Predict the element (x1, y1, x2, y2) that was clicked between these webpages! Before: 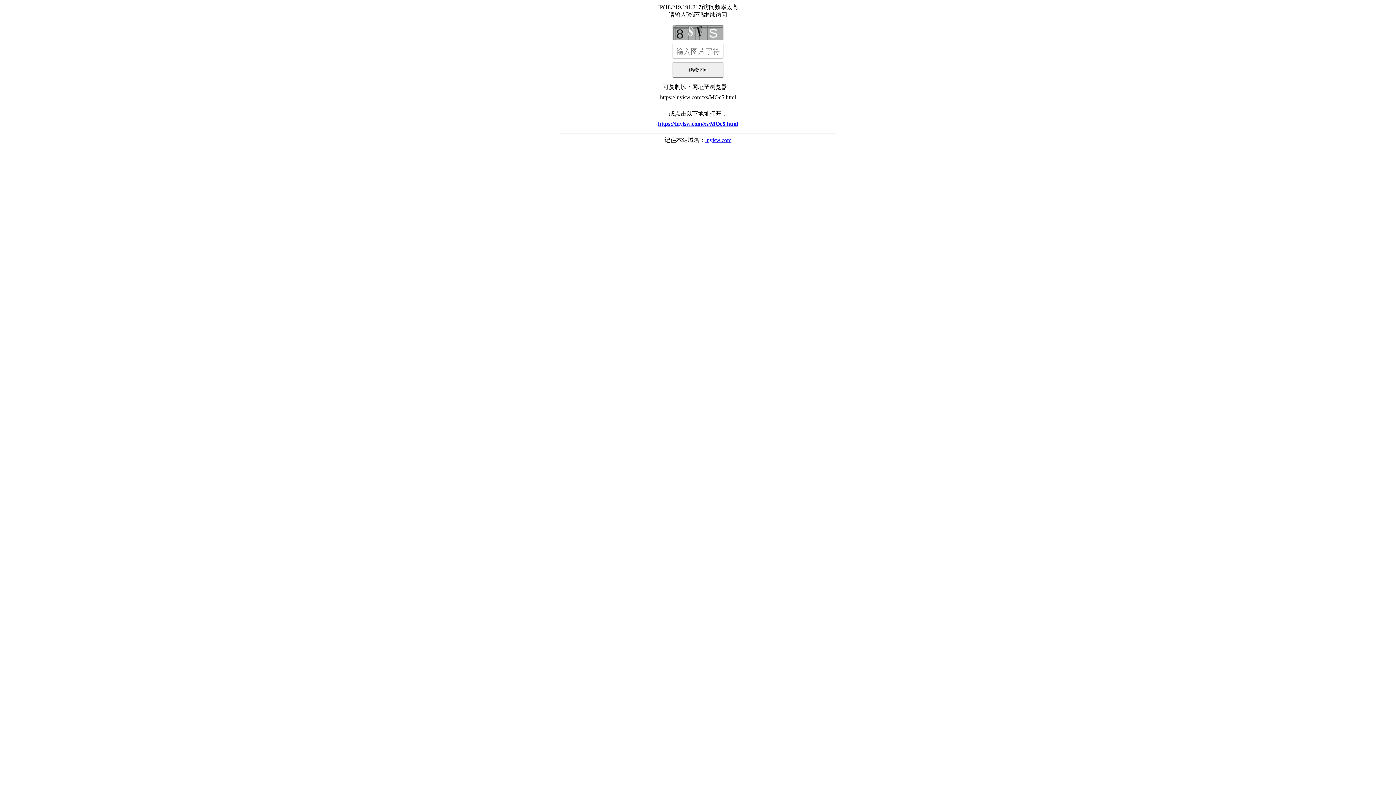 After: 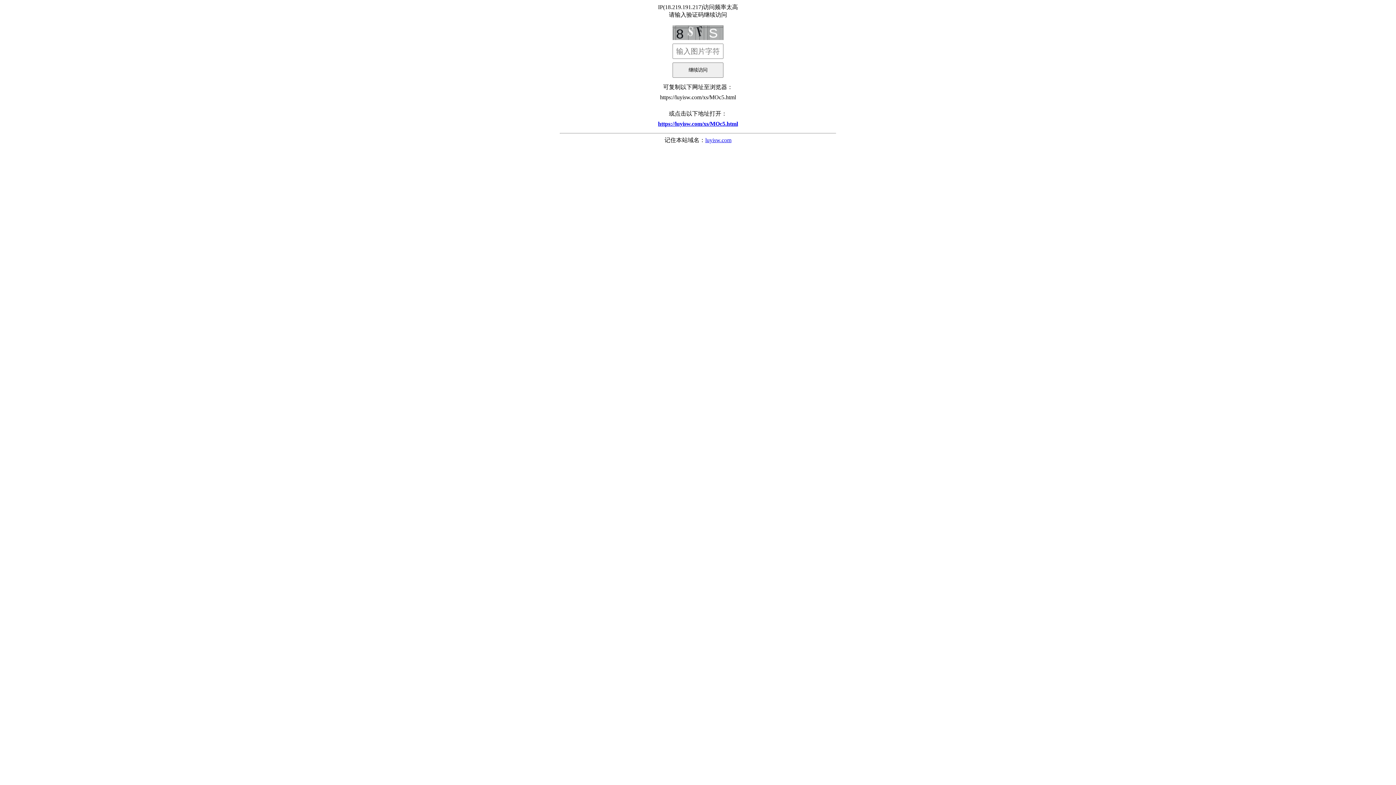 Action: label: luyisw.com bbox: (705, 137, 731, 143)